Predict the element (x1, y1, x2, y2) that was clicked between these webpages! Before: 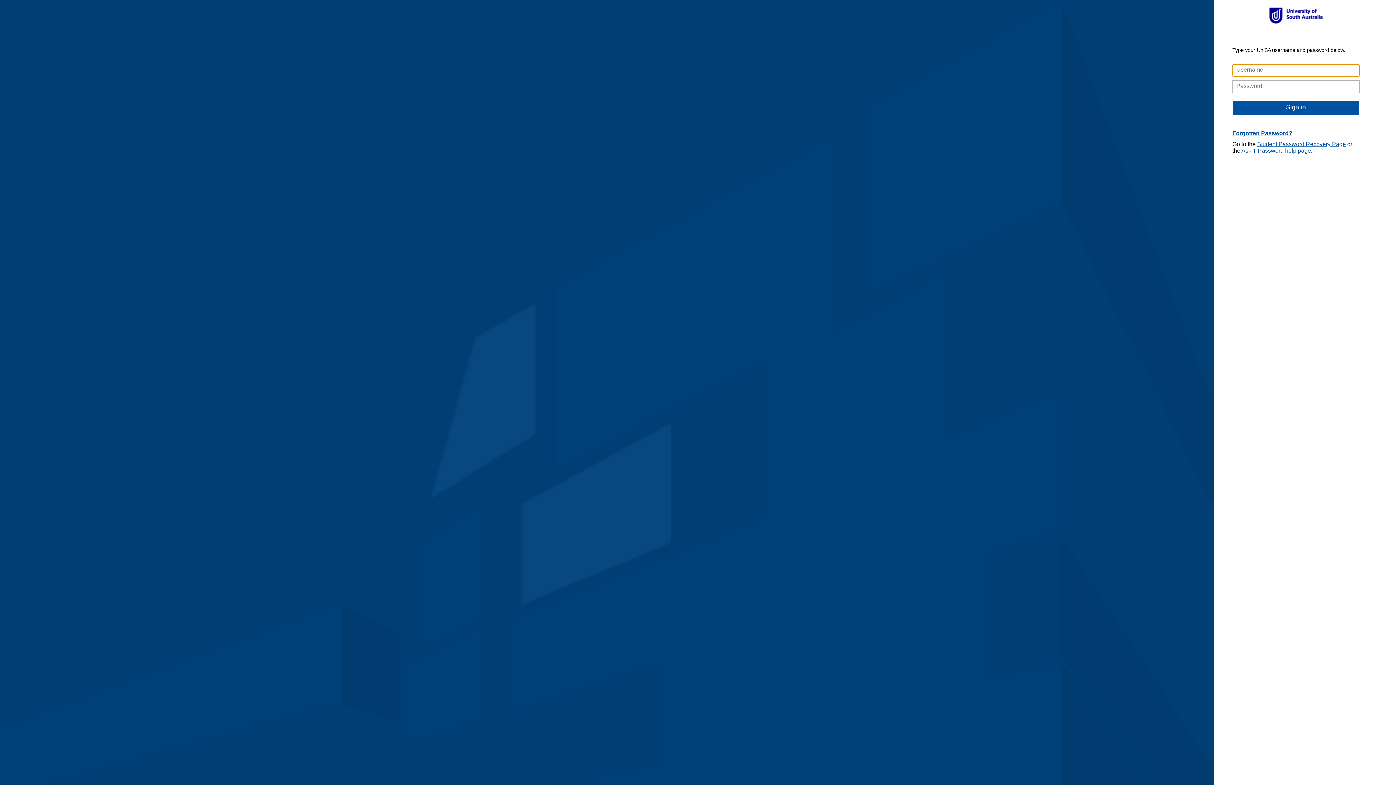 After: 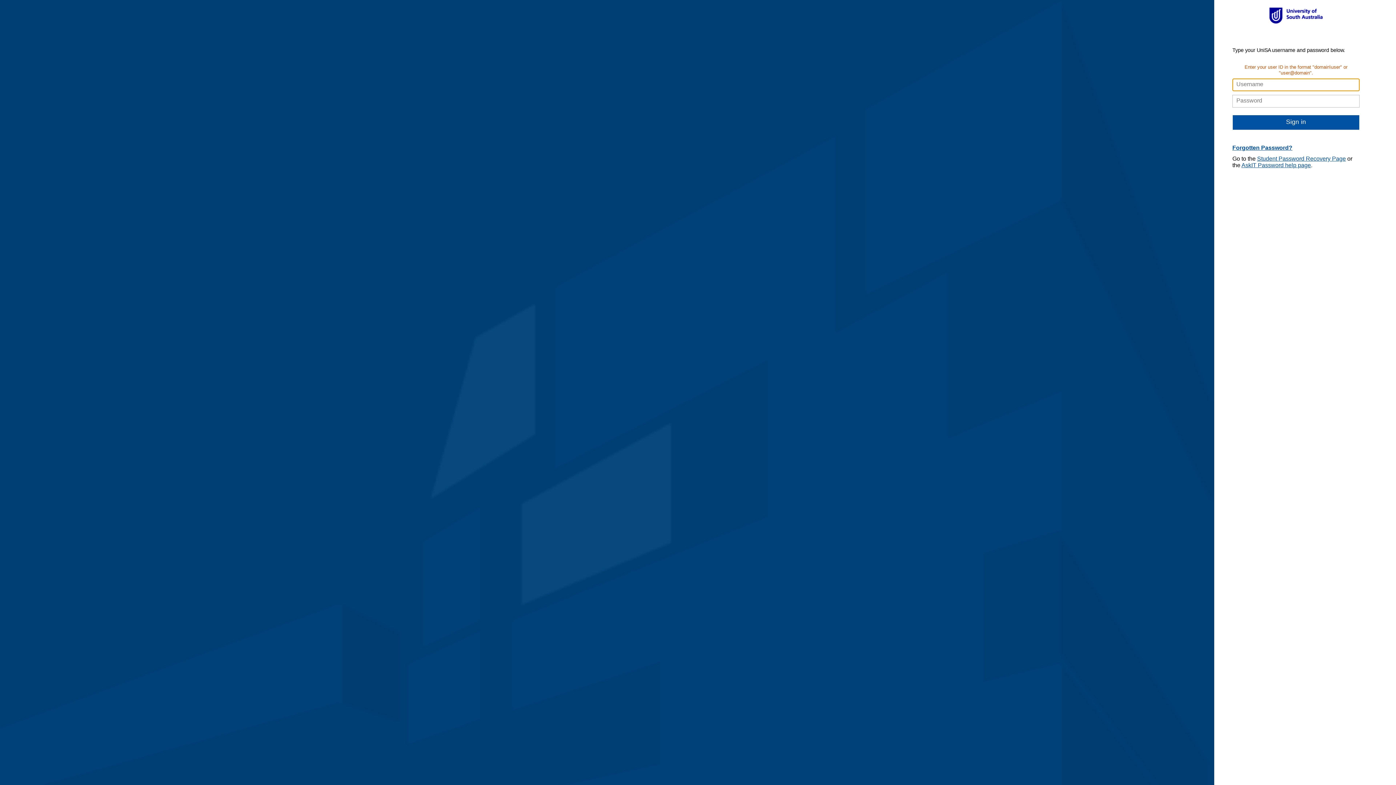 Action: bbox: (1232, 100, 1360, 115) label: Sign in